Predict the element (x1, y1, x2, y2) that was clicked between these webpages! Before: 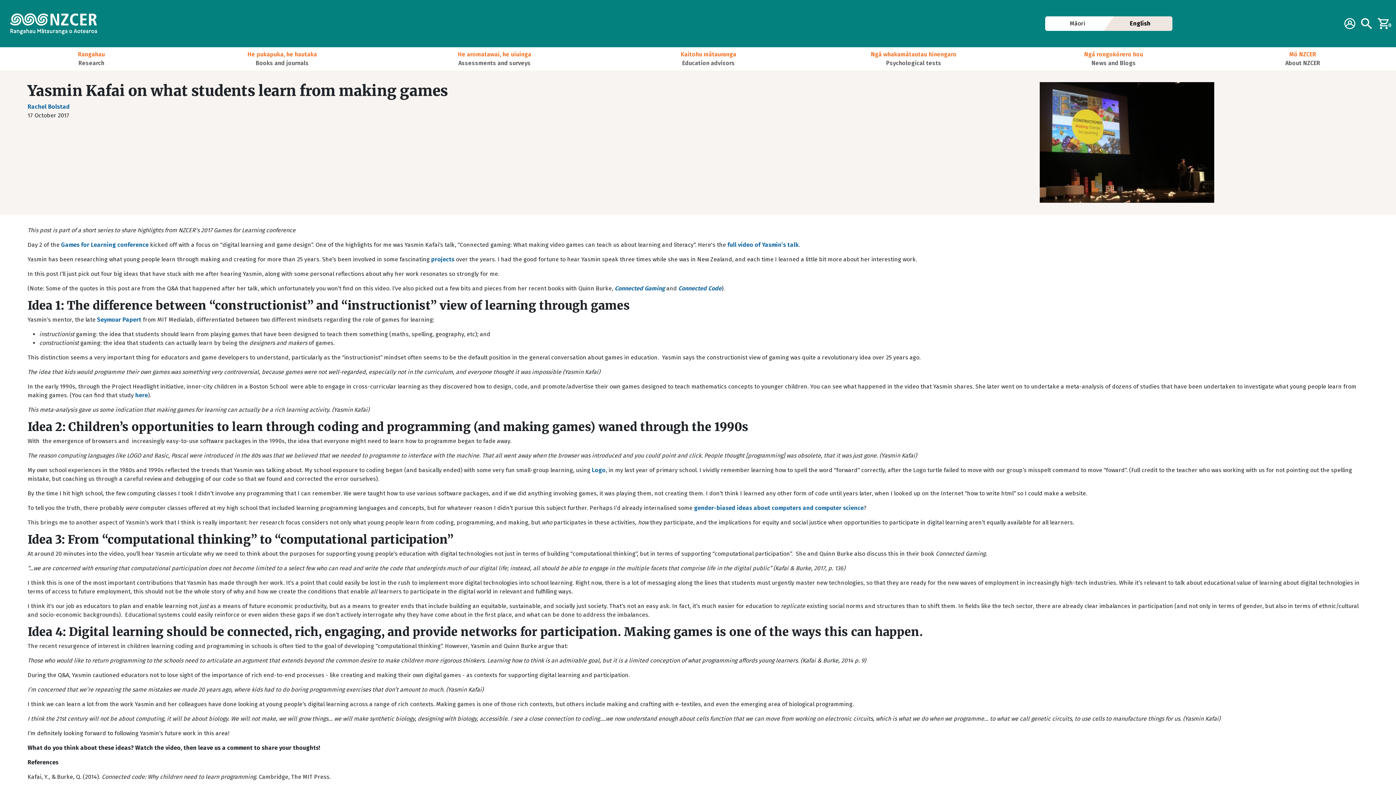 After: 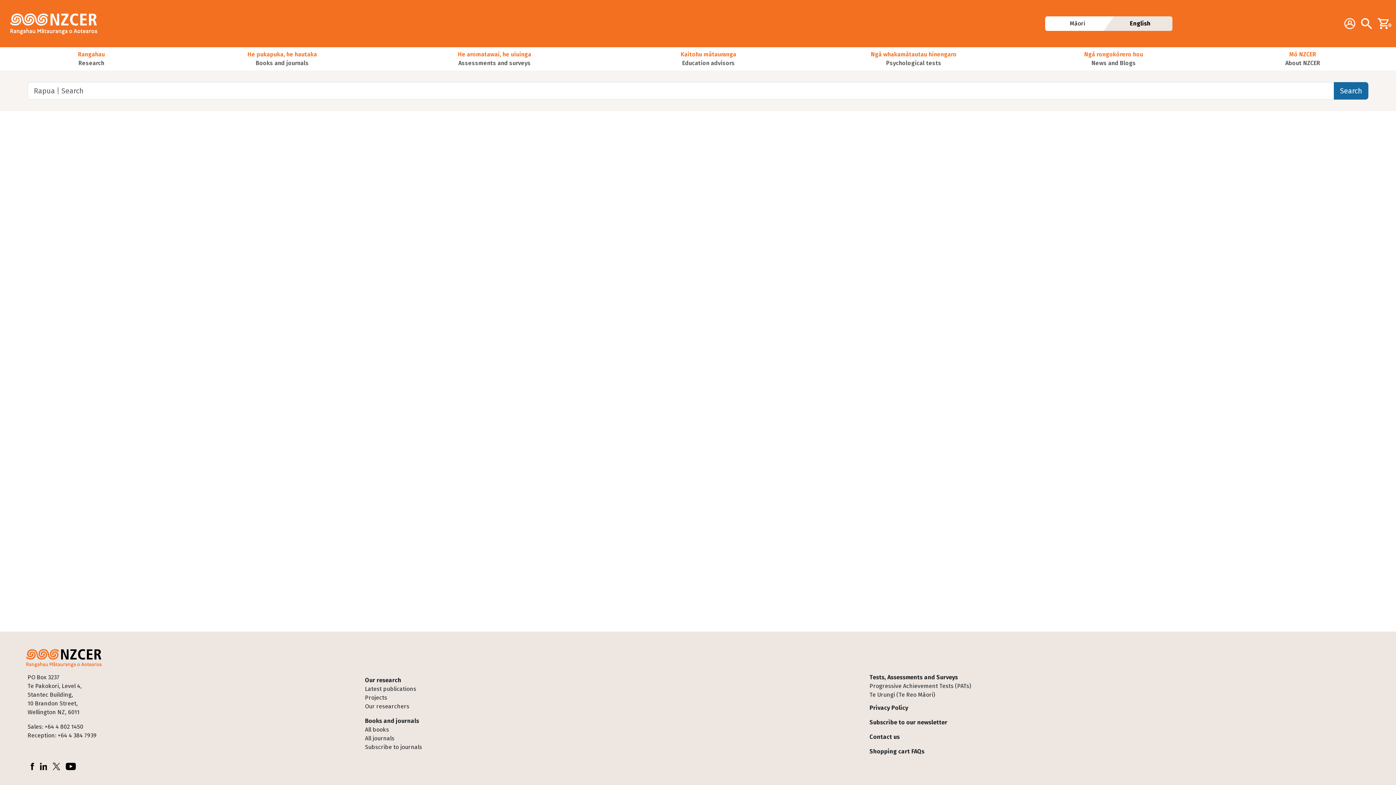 Action: label: Search bbox: (1358, 15, 1375, 32)